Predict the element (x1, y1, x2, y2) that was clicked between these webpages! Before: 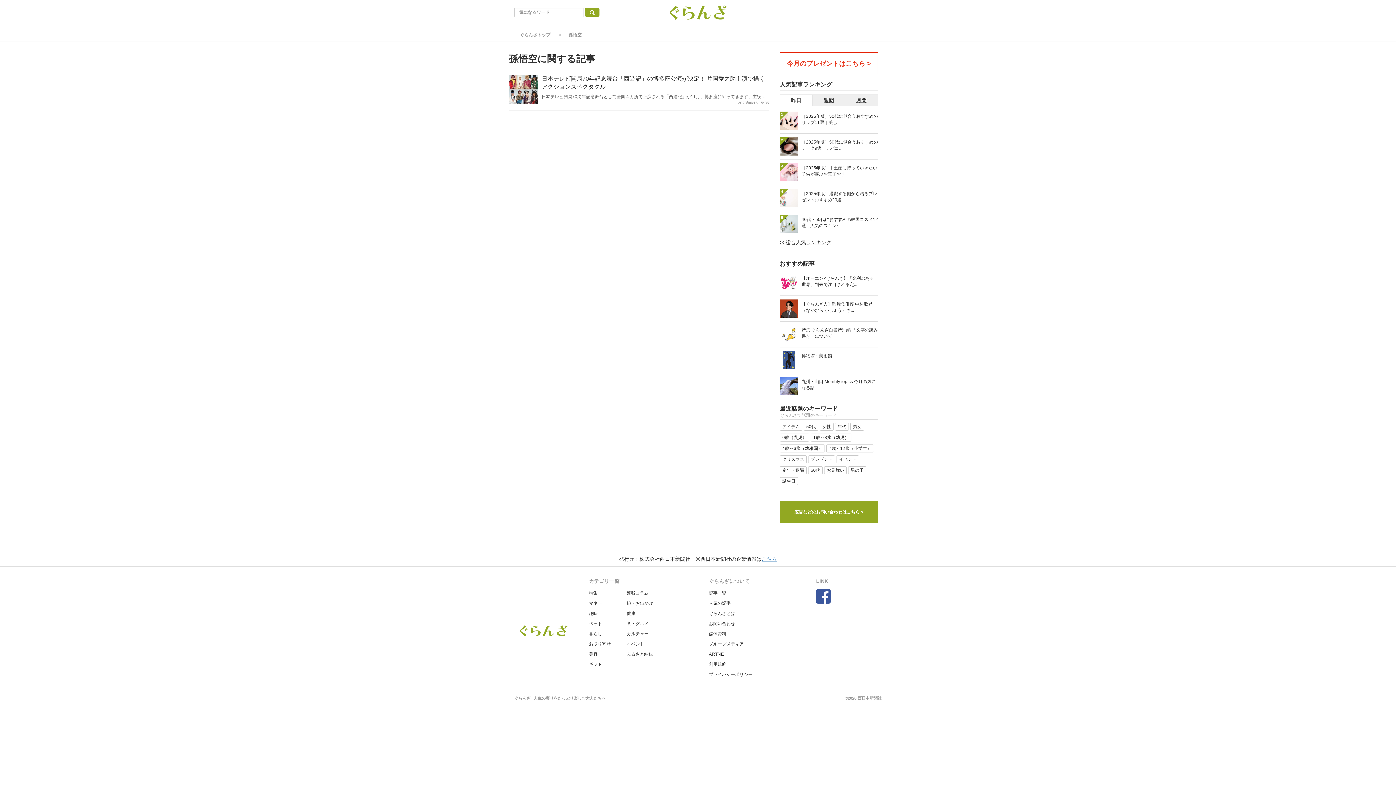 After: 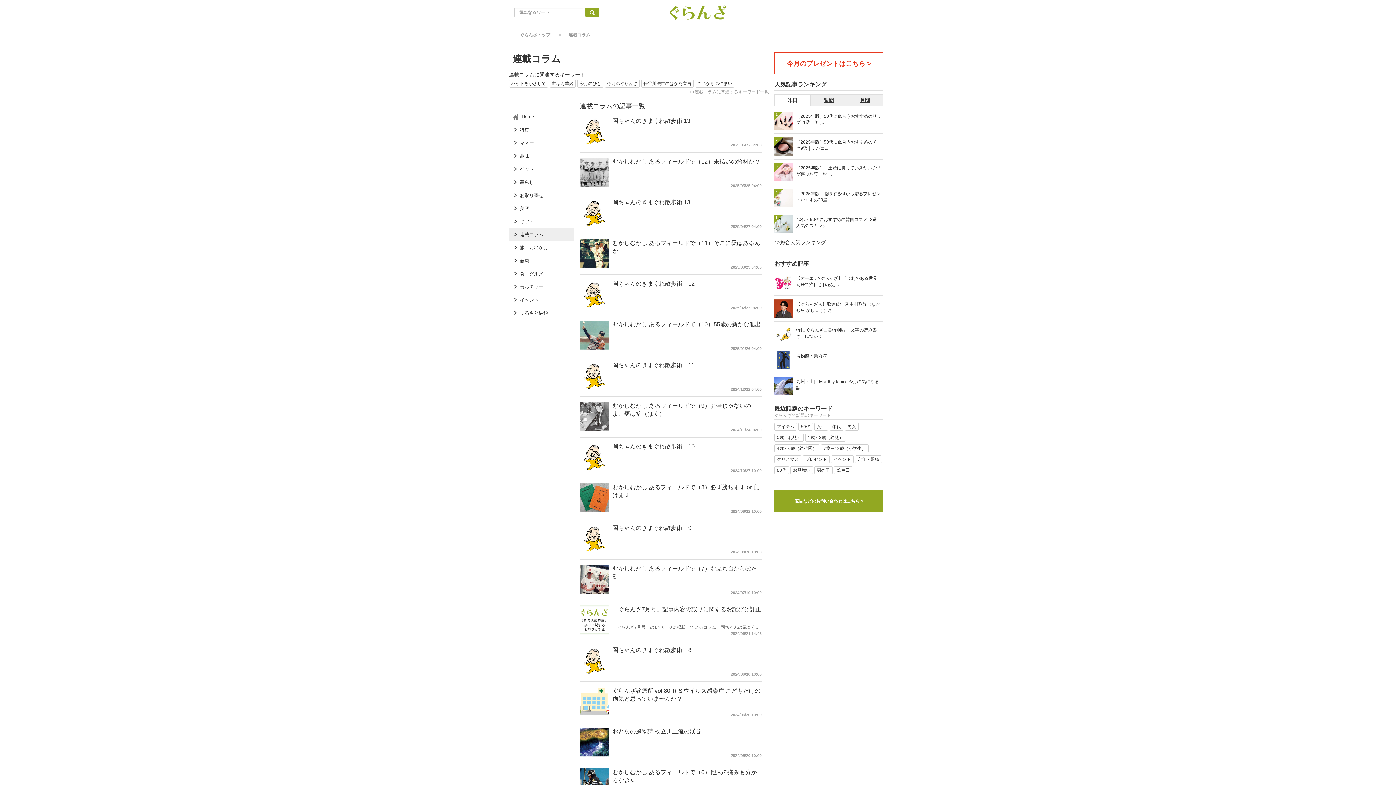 Action: bbox: (626, 590, 648, 596) label: 連載コラム